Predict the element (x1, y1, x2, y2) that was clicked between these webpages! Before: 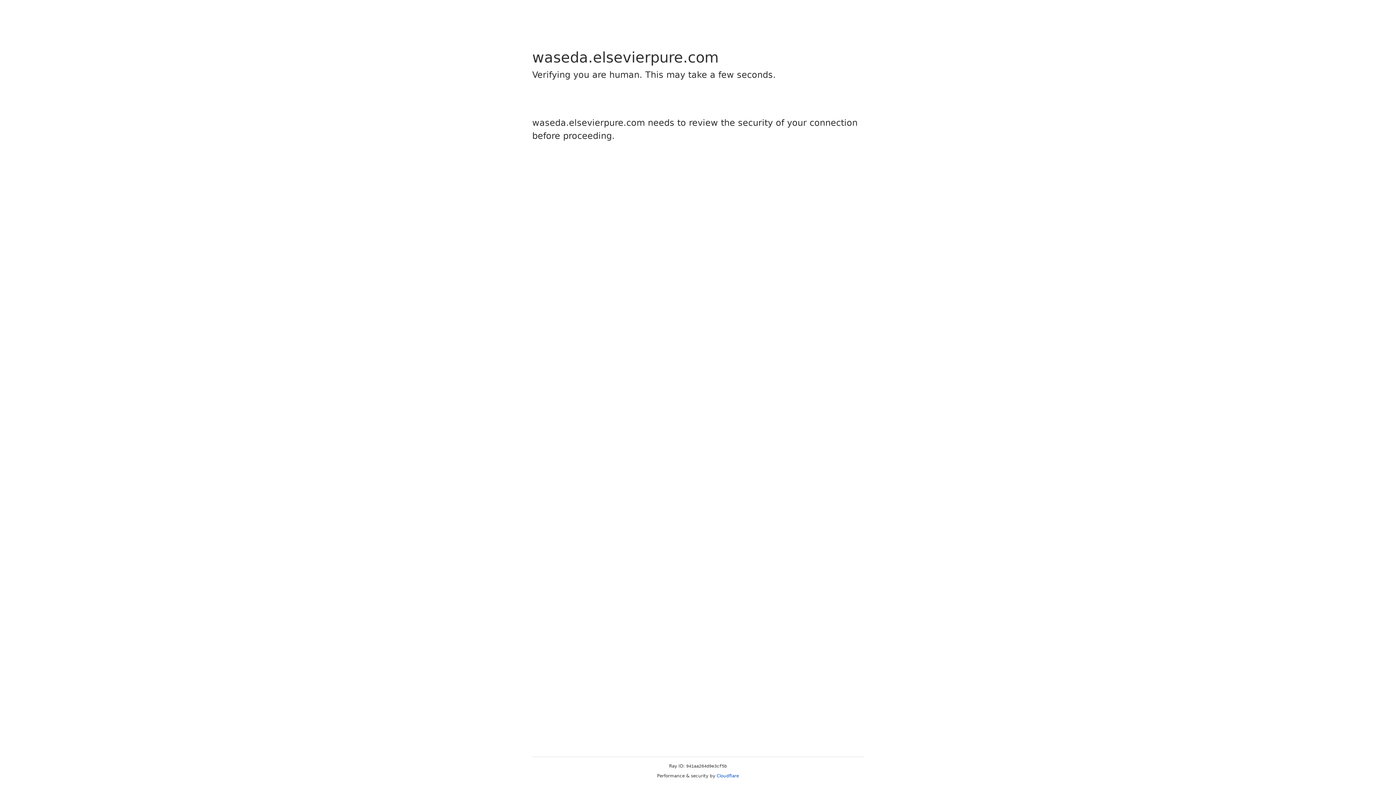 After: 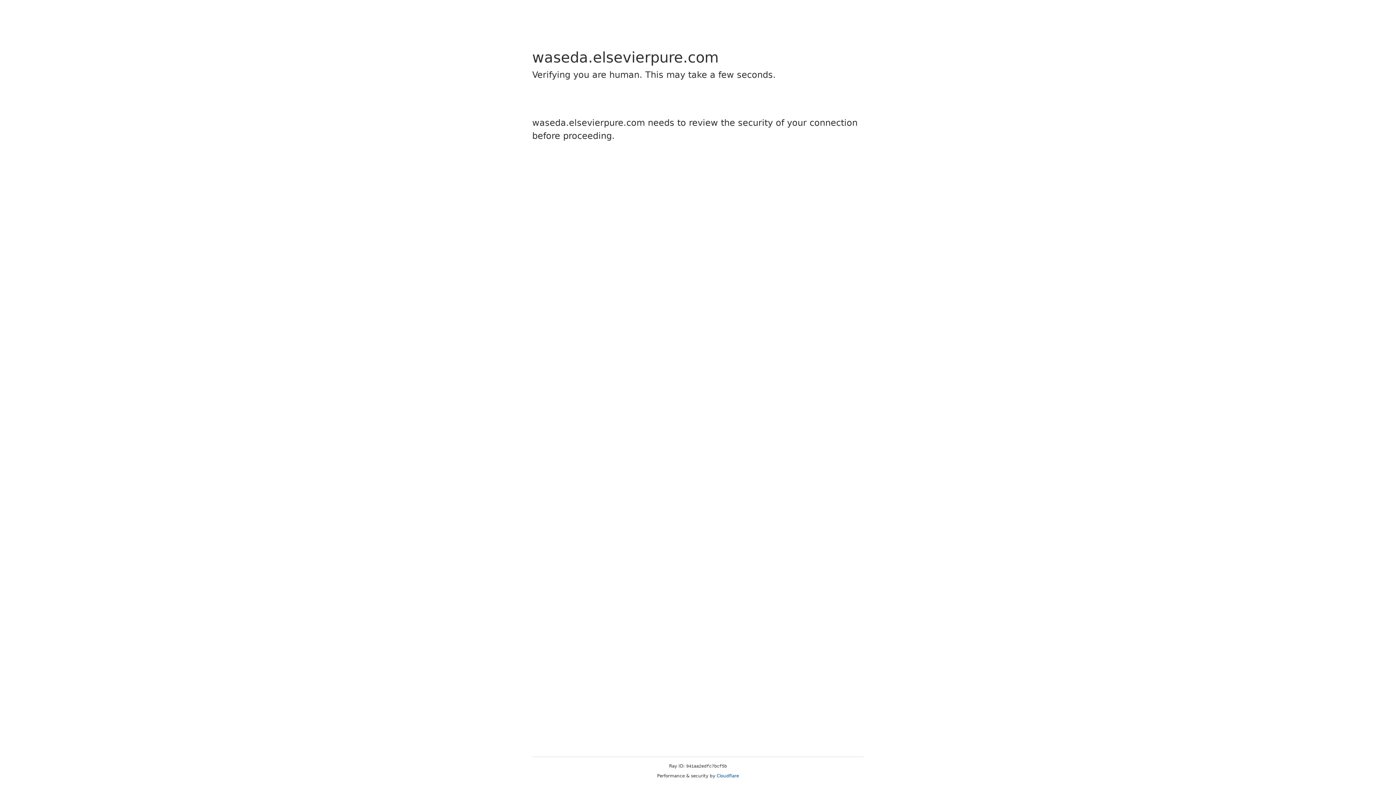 Action: bbox: (716, 773, 739, 778) label: Cloudflare